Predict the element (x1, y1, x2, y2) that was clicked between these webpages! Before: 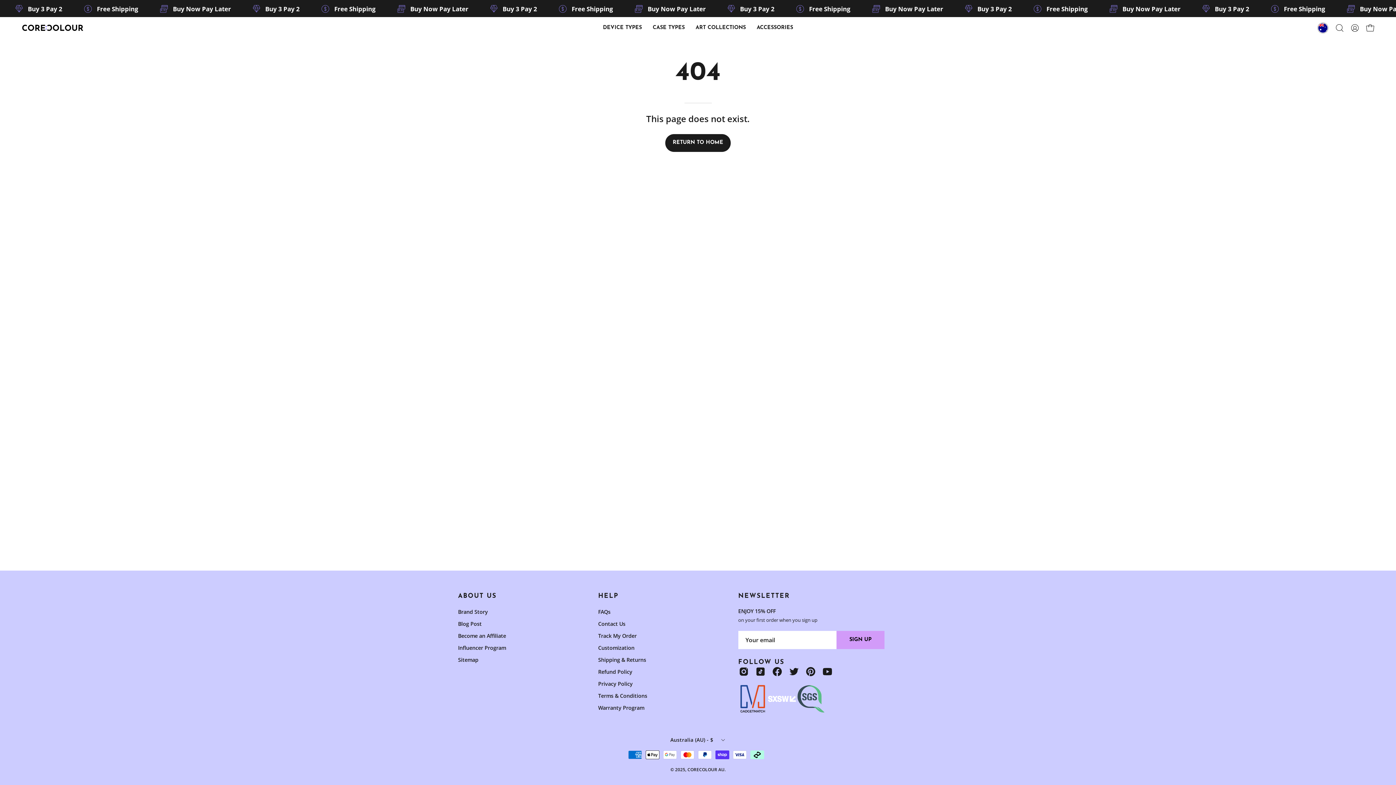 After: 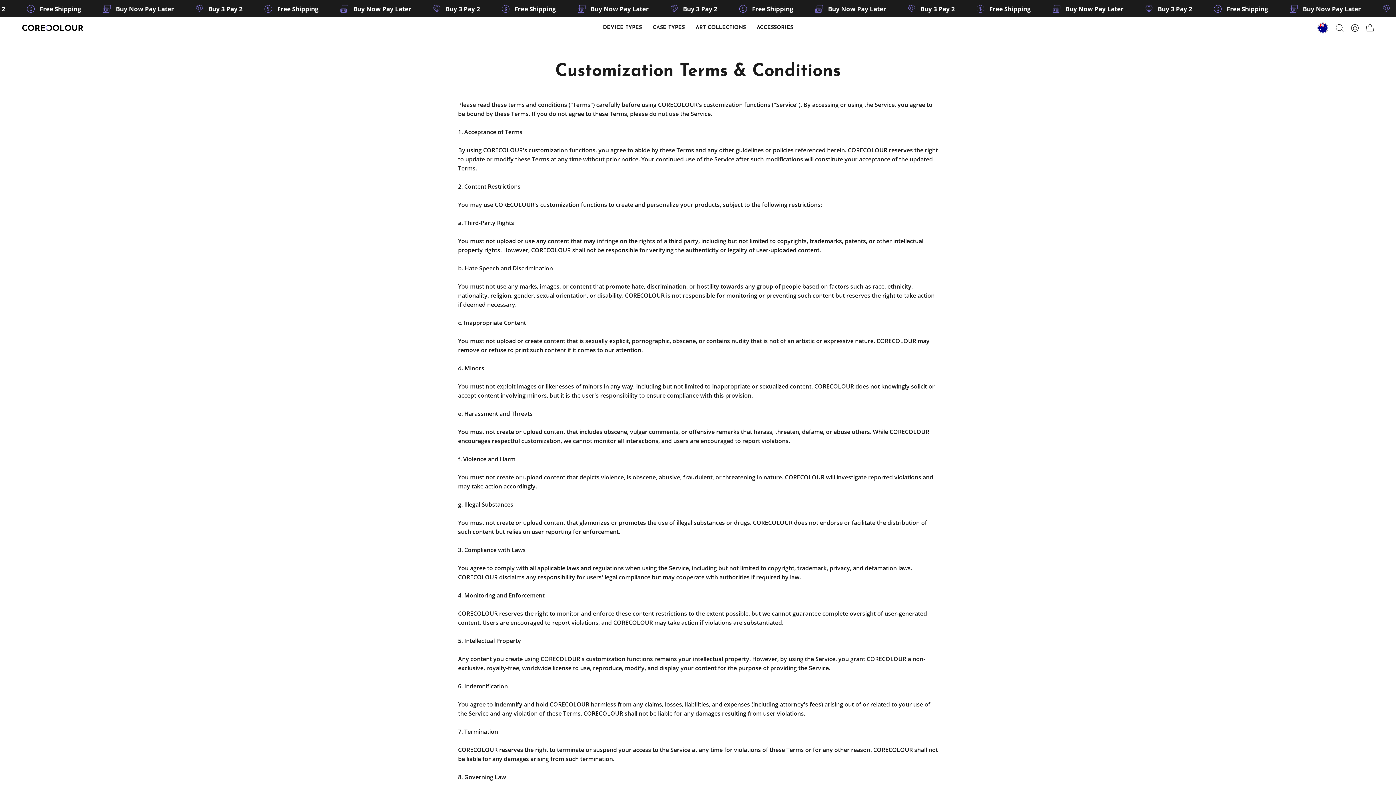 Action: bbox: (598, 644, 634, 651) label: Customization